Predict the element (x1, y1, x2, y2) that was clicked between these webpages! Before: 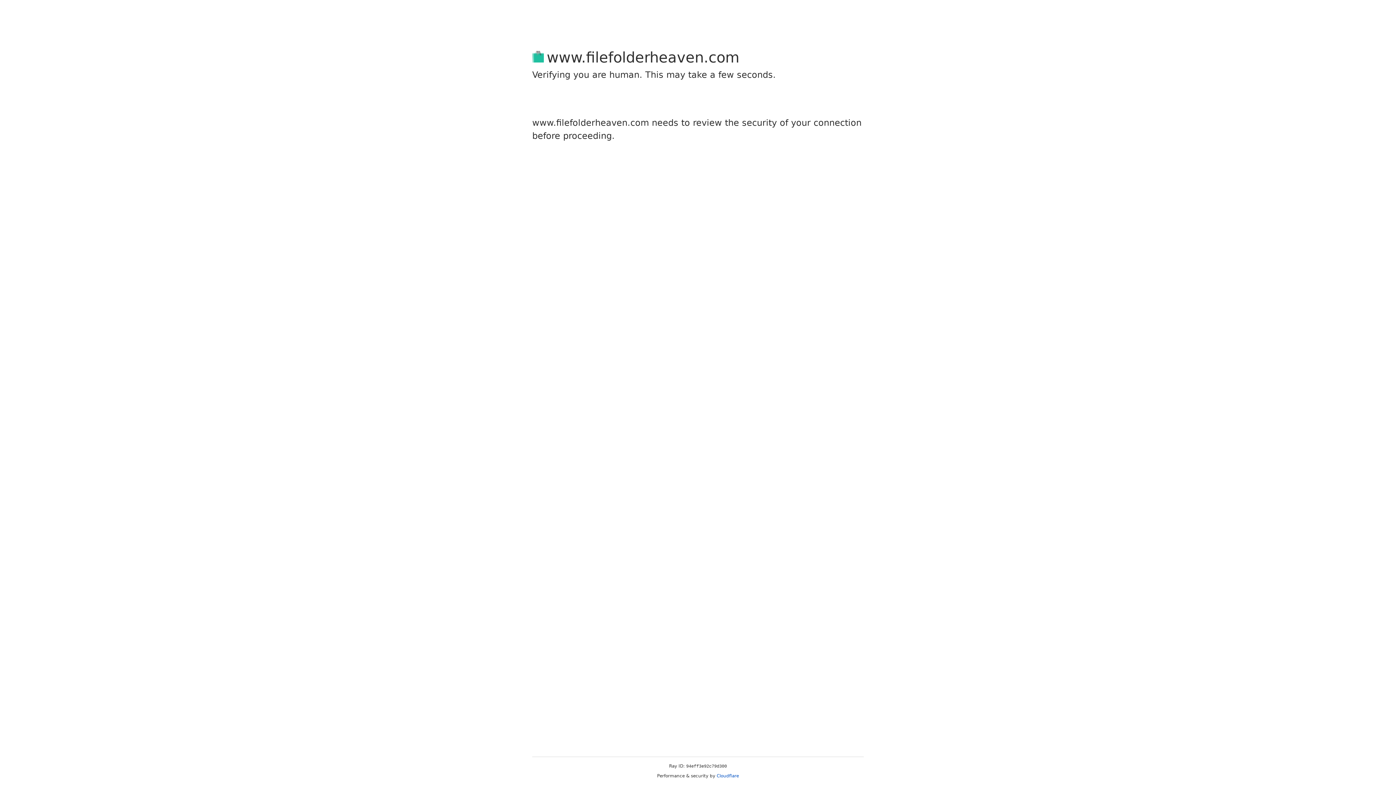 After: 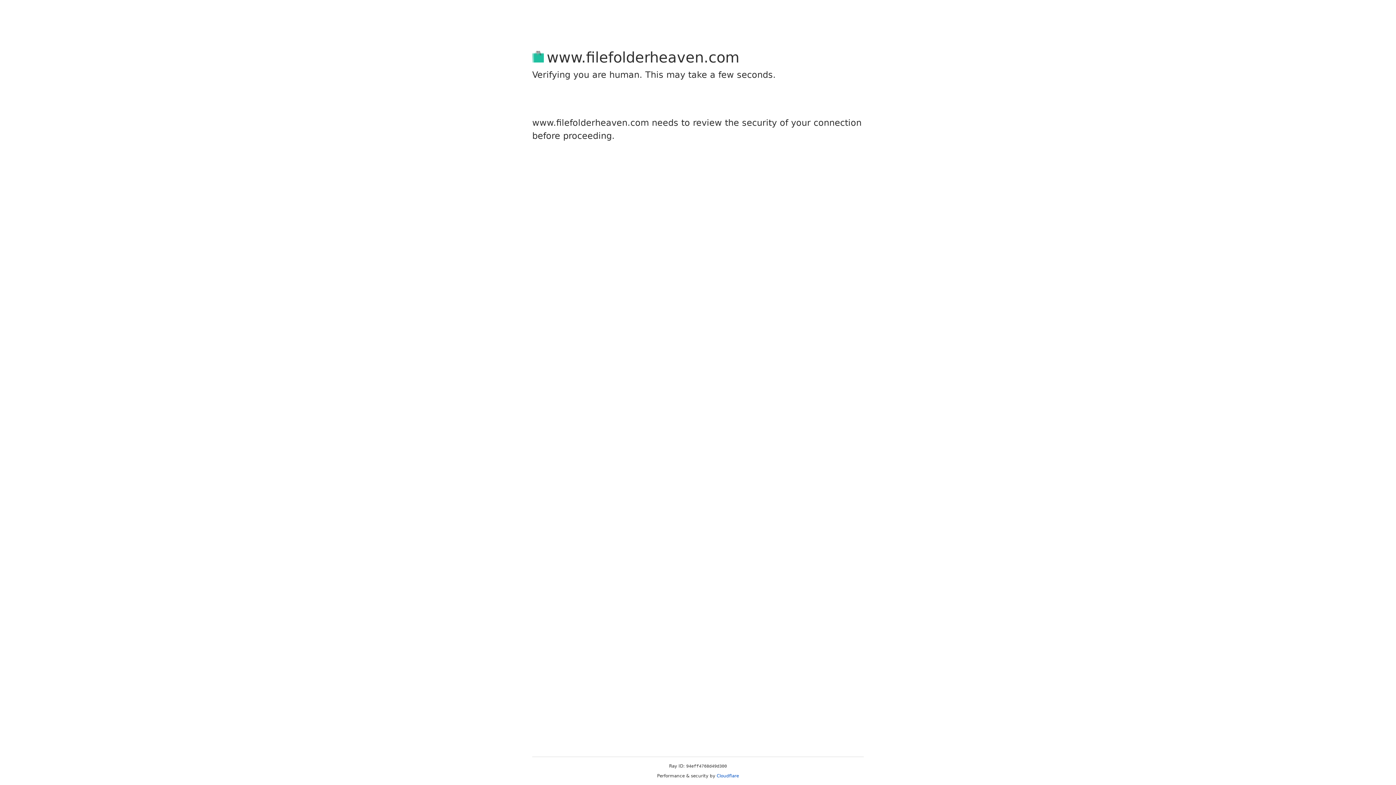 Action: bbox: (716, 773, 739, 778) label: Cloudflare